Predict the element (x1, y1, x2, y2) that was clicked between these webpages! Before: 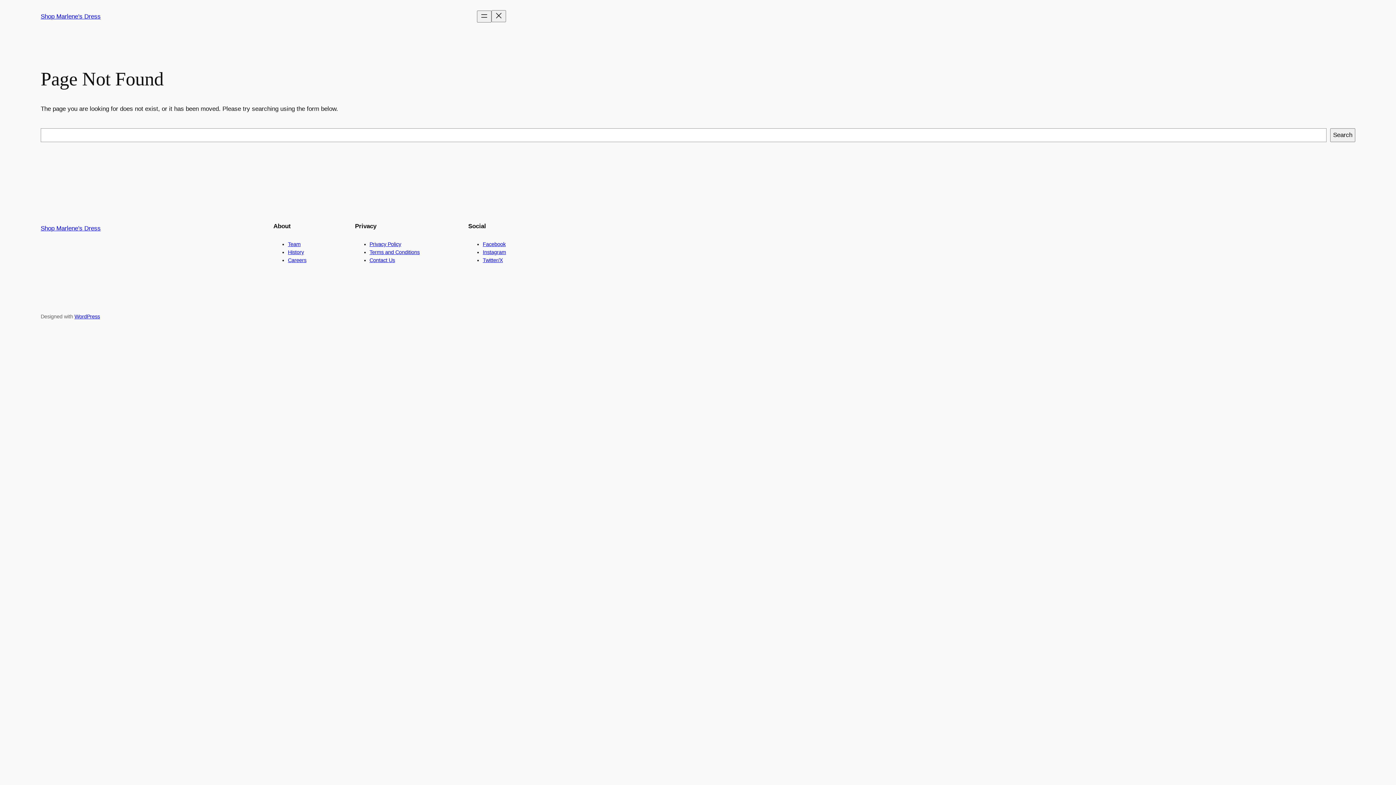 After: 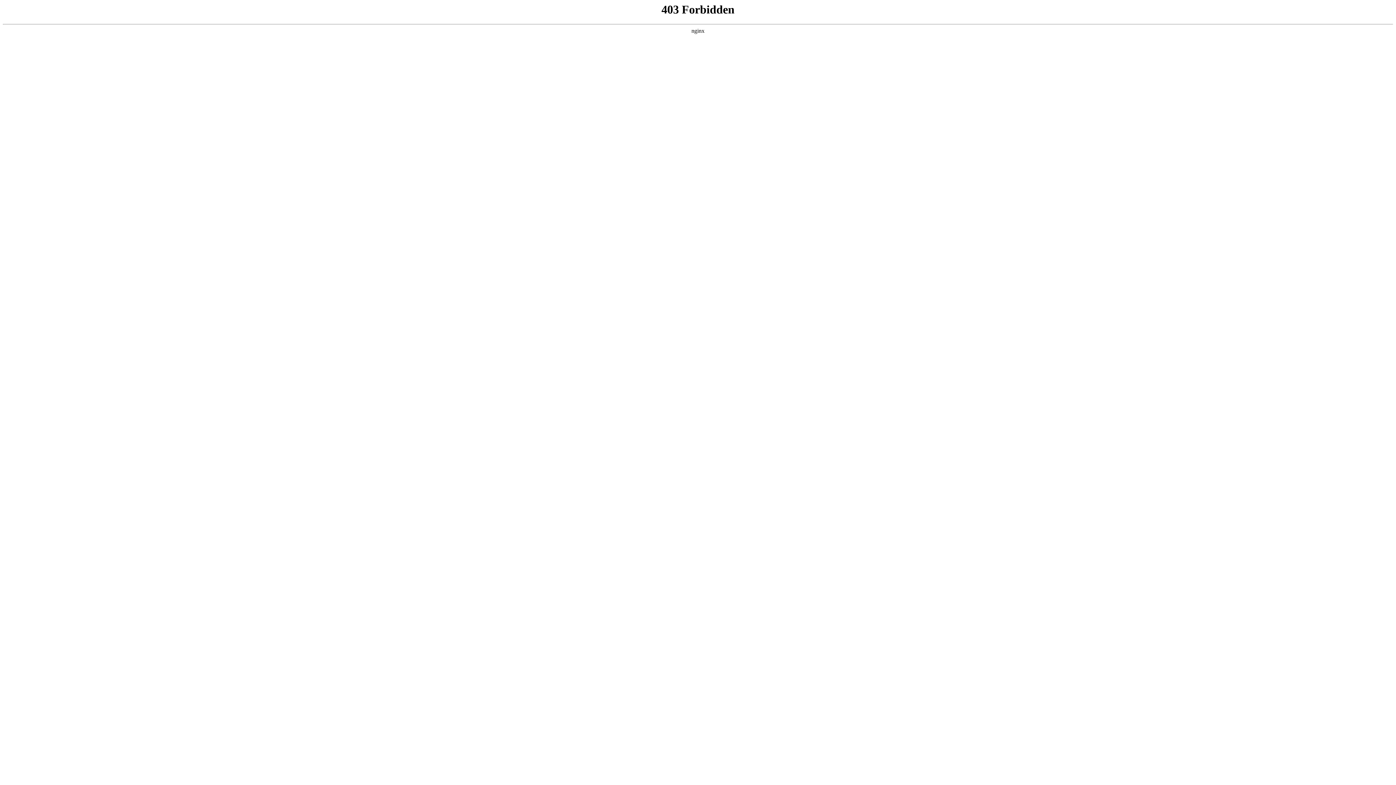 Action: bbox: (74, 313, 100, 319) label: WordPress